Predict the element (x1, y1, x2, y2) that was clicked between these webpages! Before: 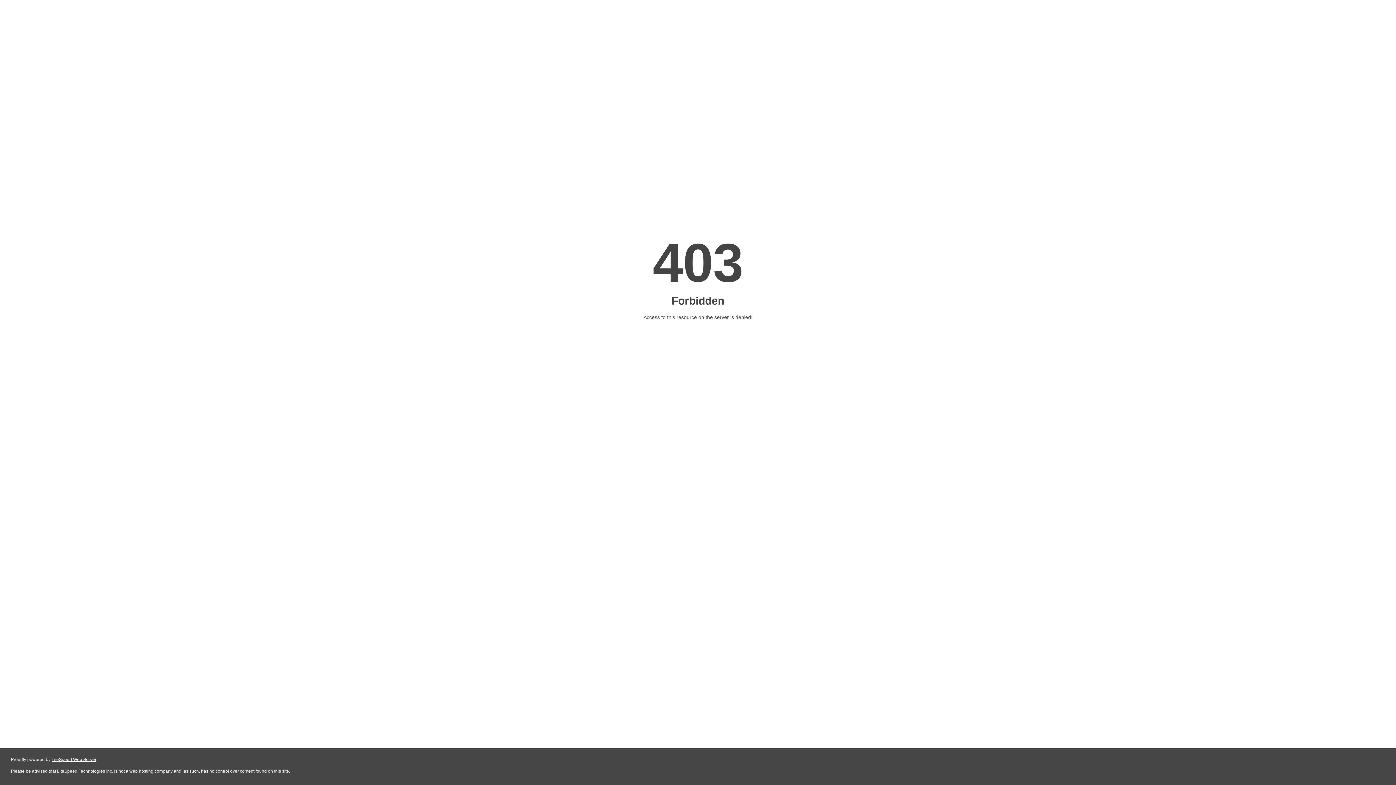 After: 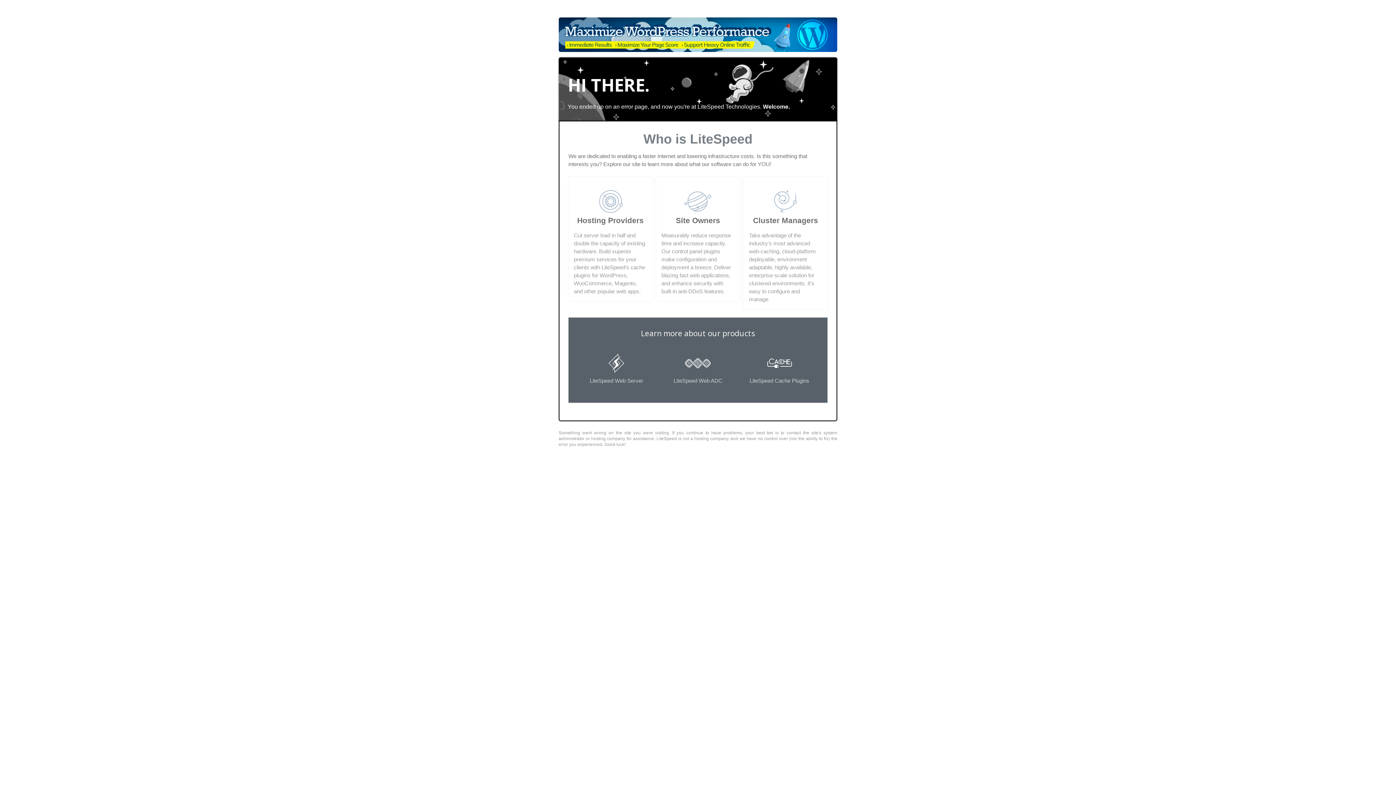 Action: bbox: (51, 757, 96, 762) label: LiteSpeed Web Server